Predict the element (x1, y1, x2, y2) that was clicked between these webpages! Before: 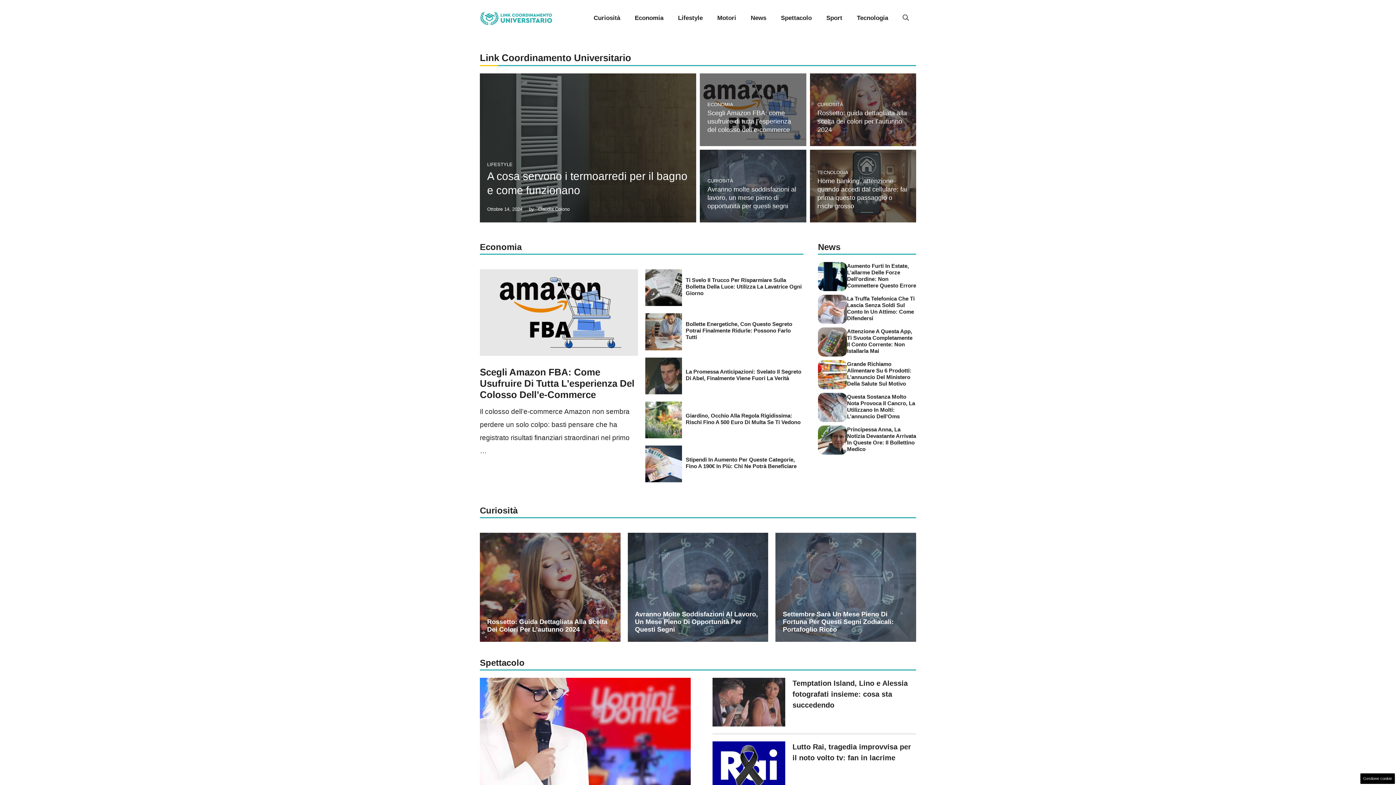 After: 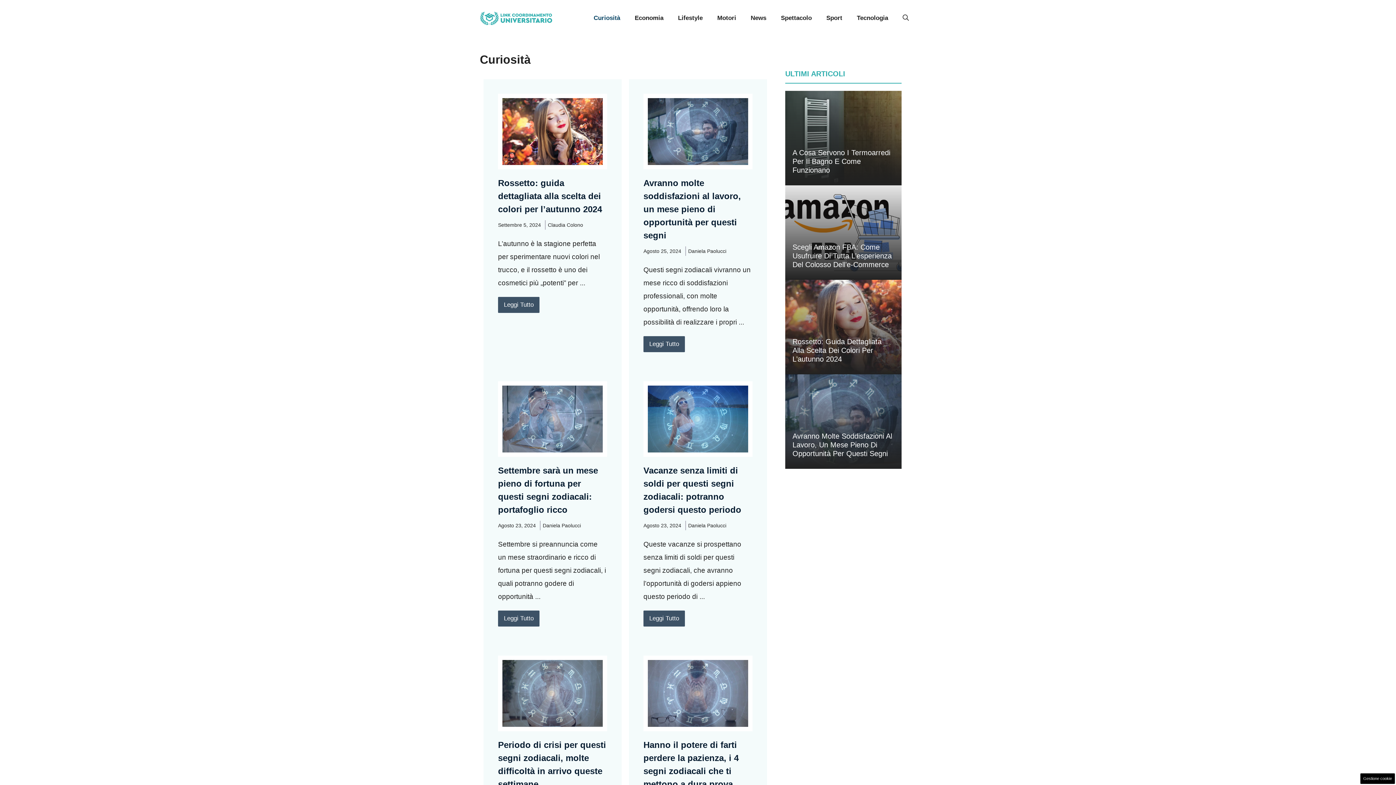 Action: label: CURIOSITÀ bbox: (707, 178, 733, 183)